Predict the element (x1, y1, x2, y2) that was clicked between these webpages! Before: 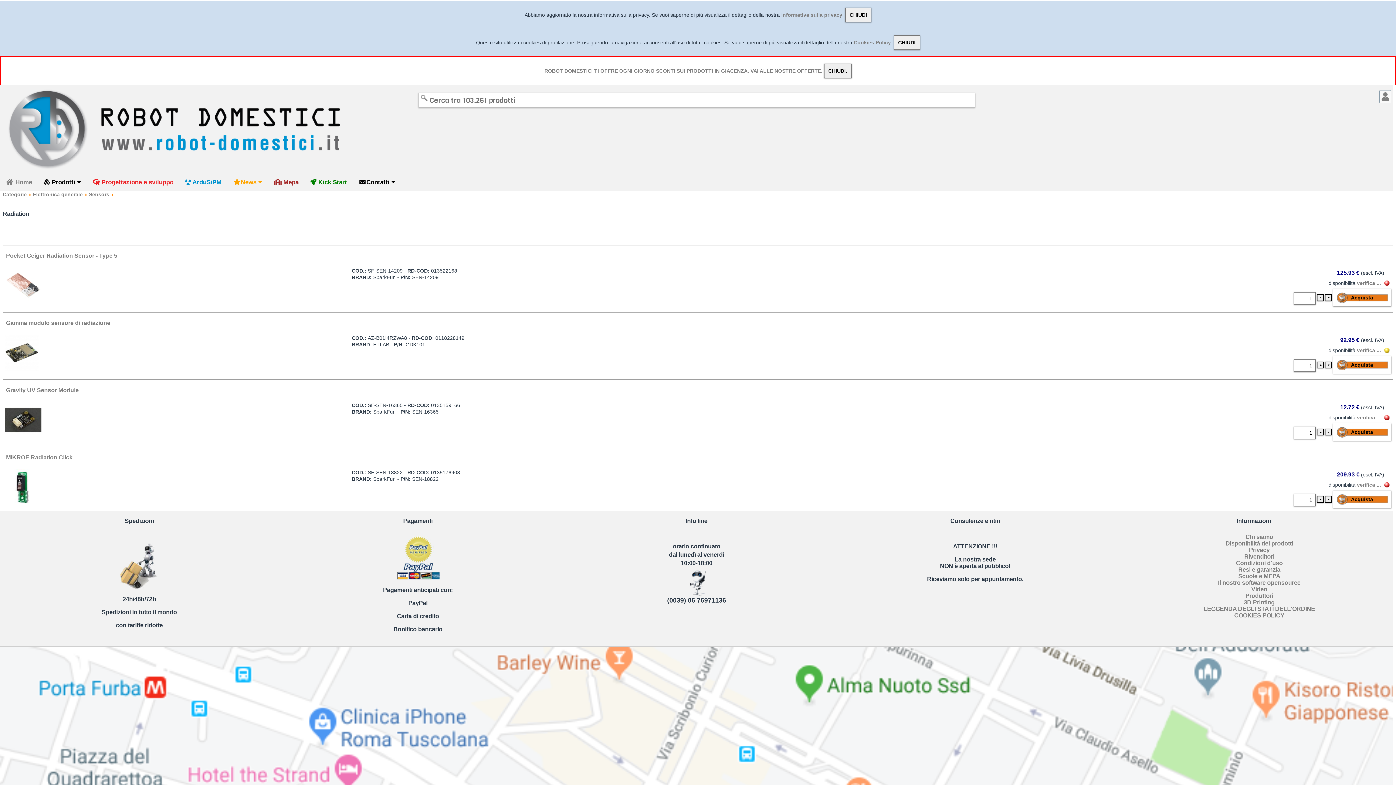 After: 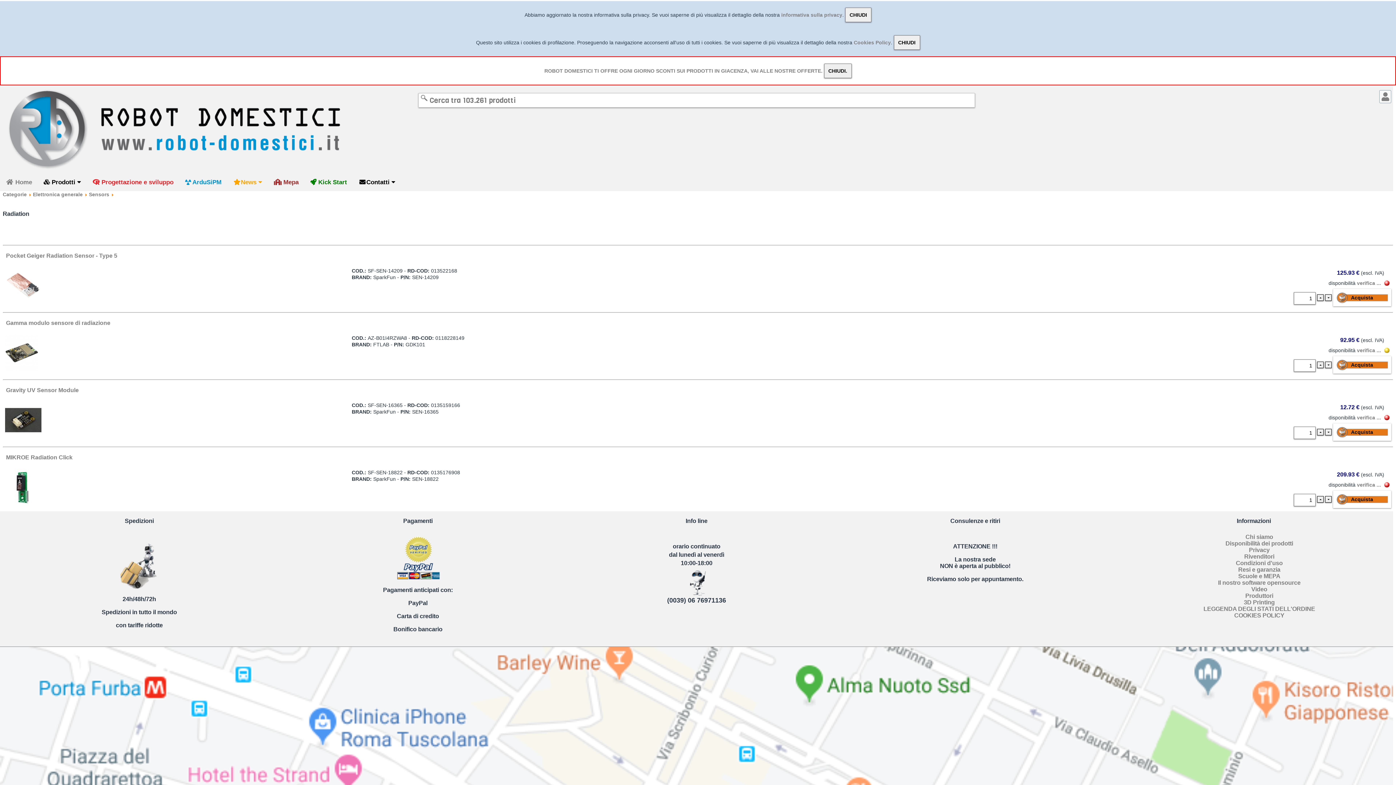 Action: bbox: (4, 433, 41, 439)